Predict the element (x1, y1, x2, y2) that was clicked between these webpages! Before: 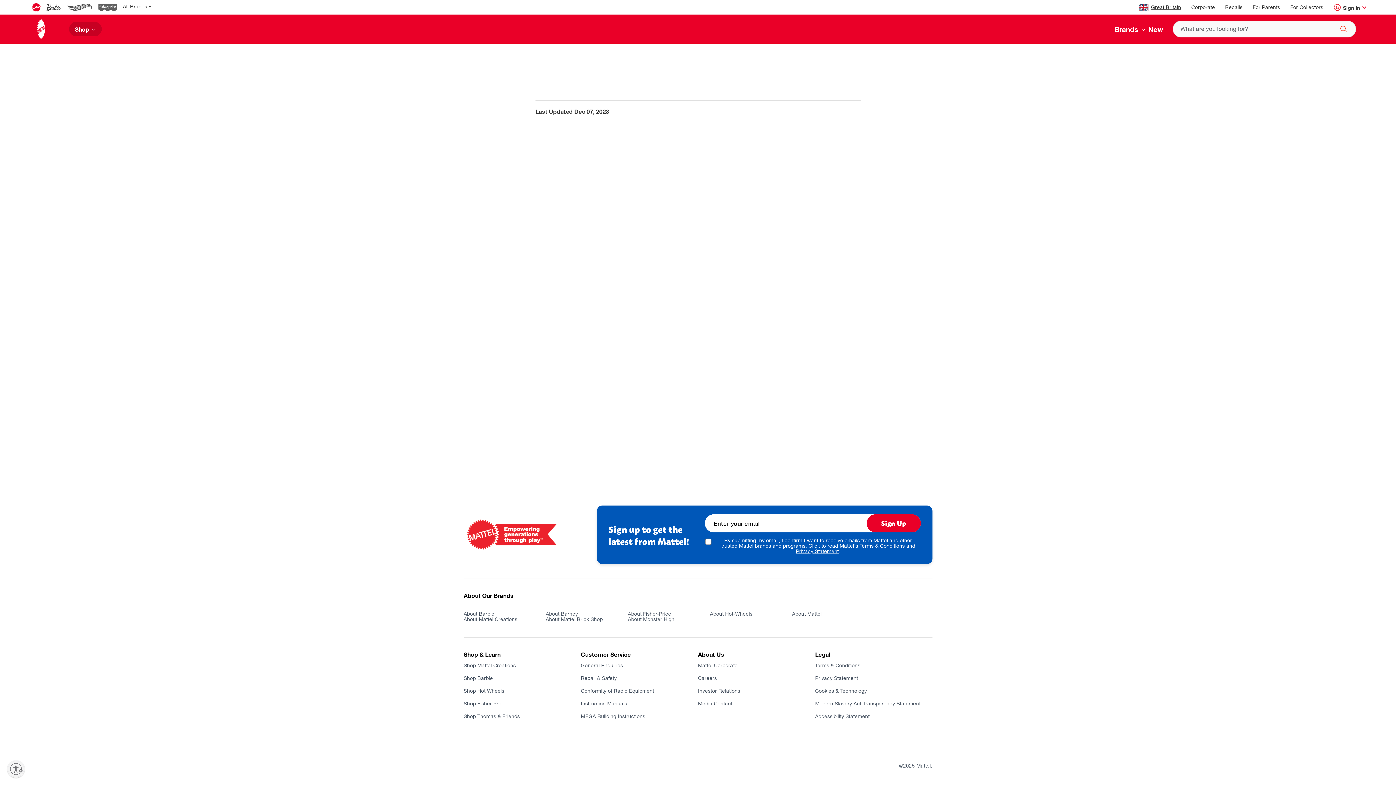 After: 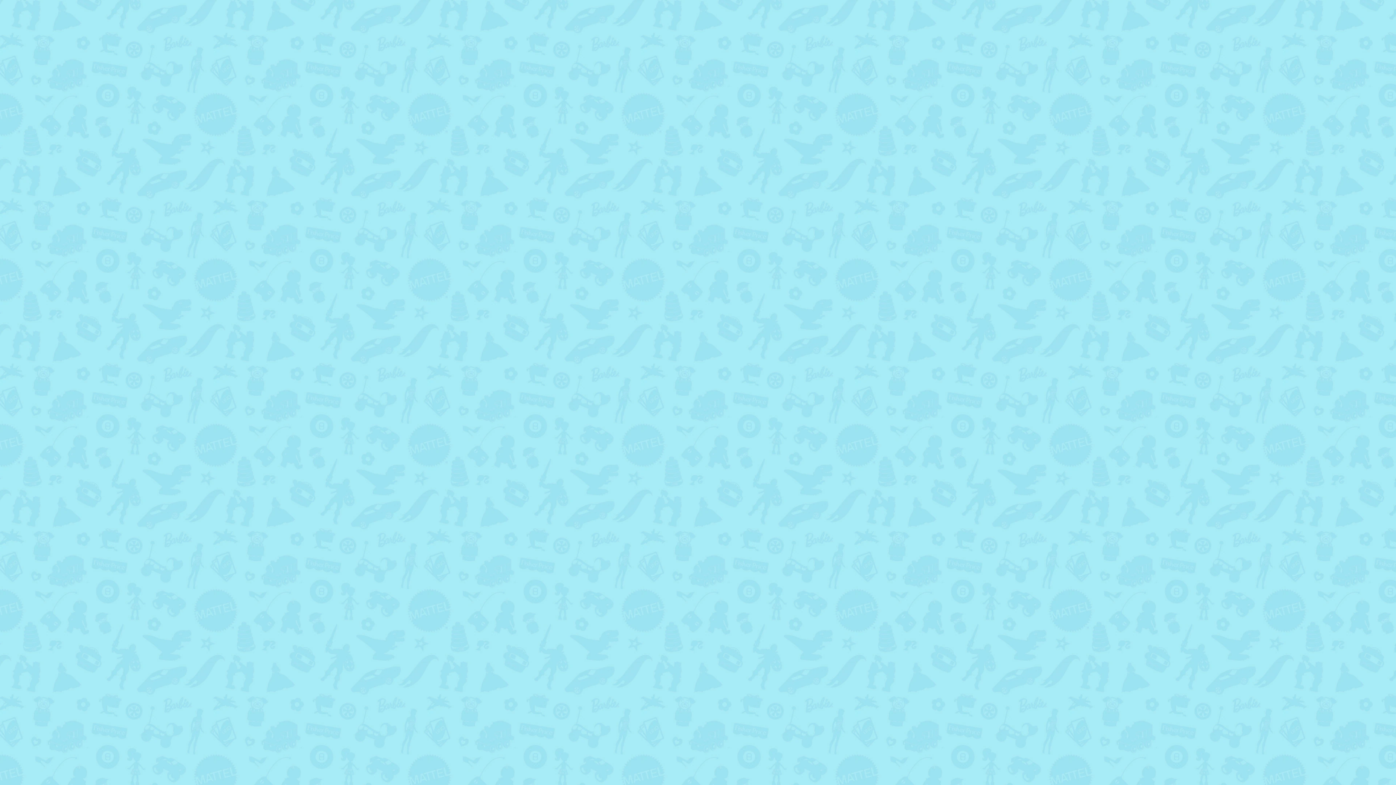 Action: label: Recall & Safety bbox: (581, 676, 698, 682)